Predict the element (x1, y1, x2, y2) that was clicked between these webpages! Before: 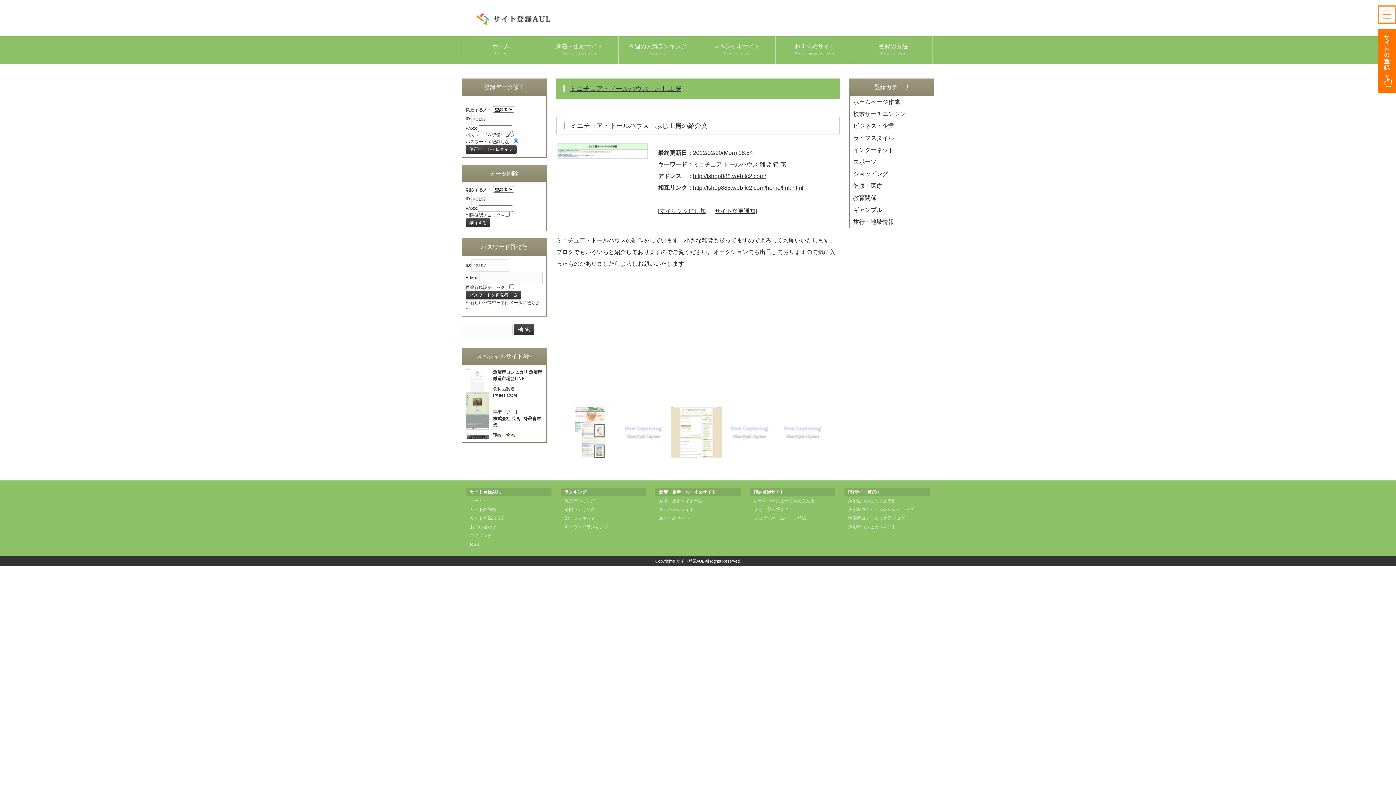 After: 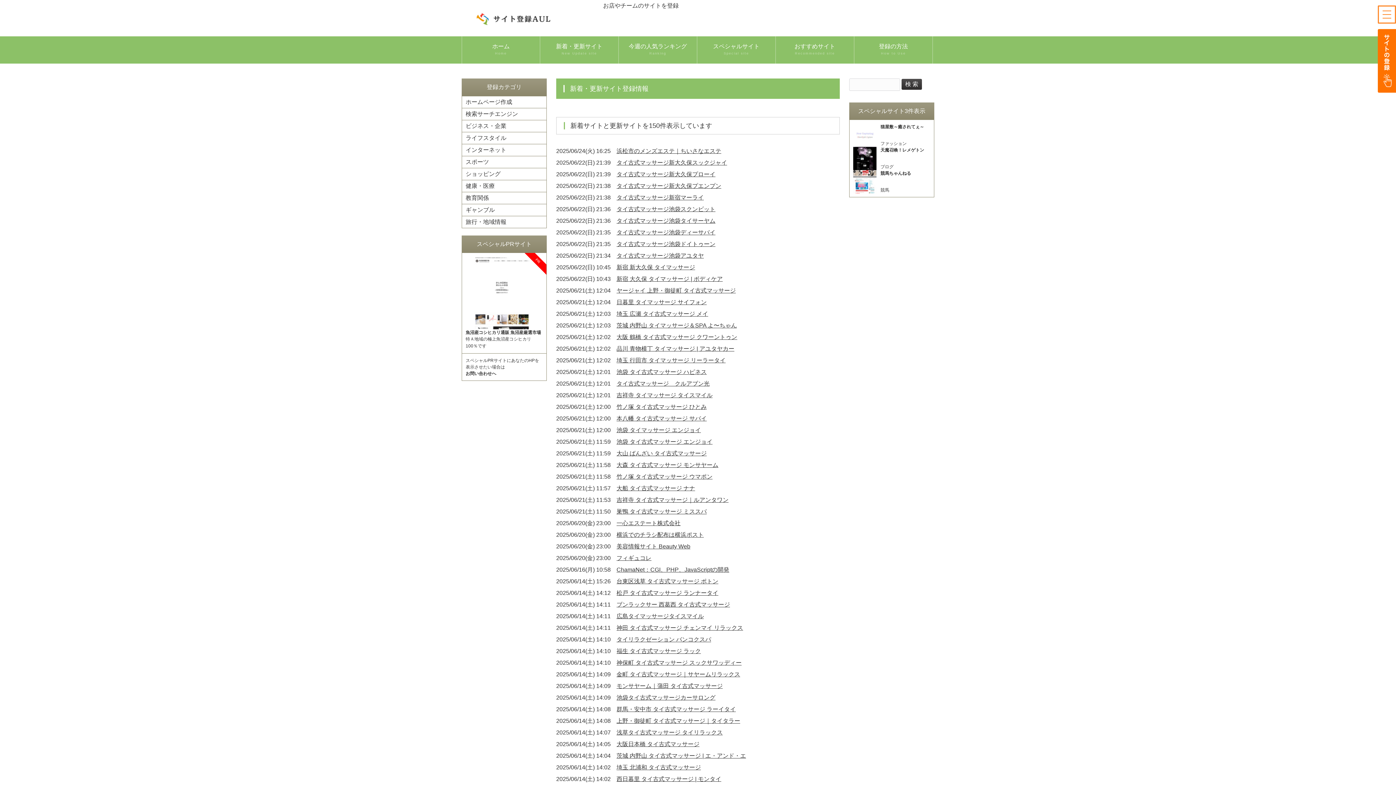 Action: bbox: (659, 498, 702, 503) label: 新着・更新サイト一覧